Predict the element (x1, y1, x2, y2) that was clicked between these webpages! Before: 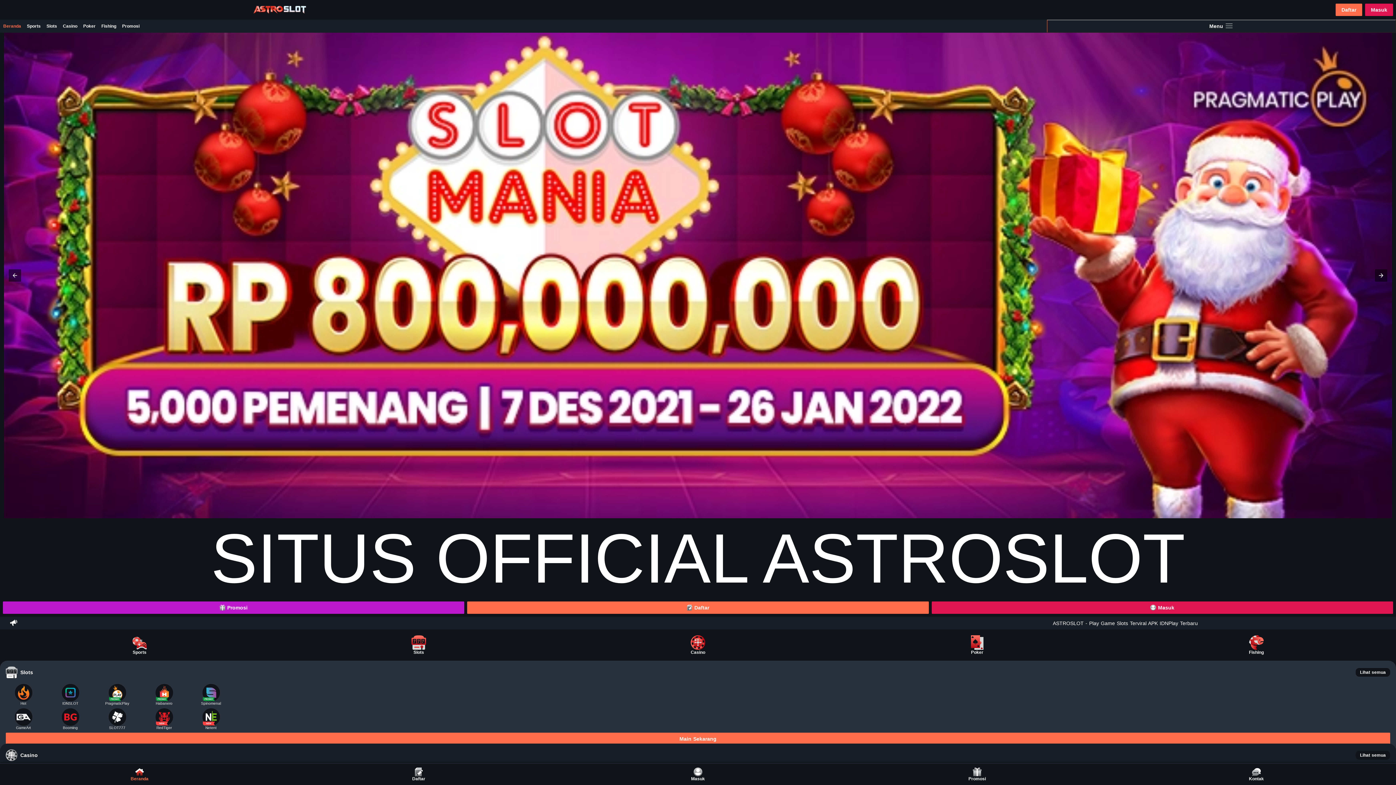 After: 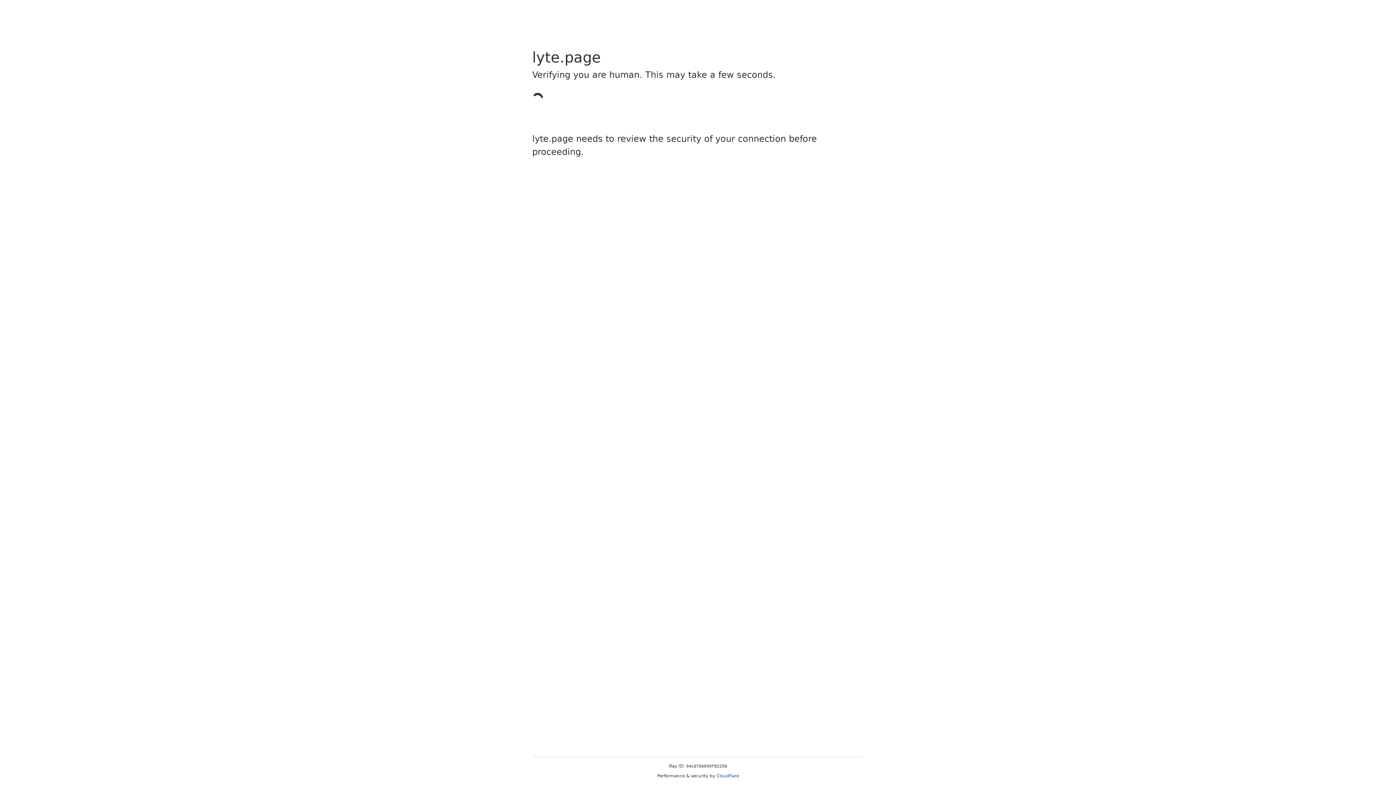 Action: label: Booming bbox: (46, 708, 93, 730)